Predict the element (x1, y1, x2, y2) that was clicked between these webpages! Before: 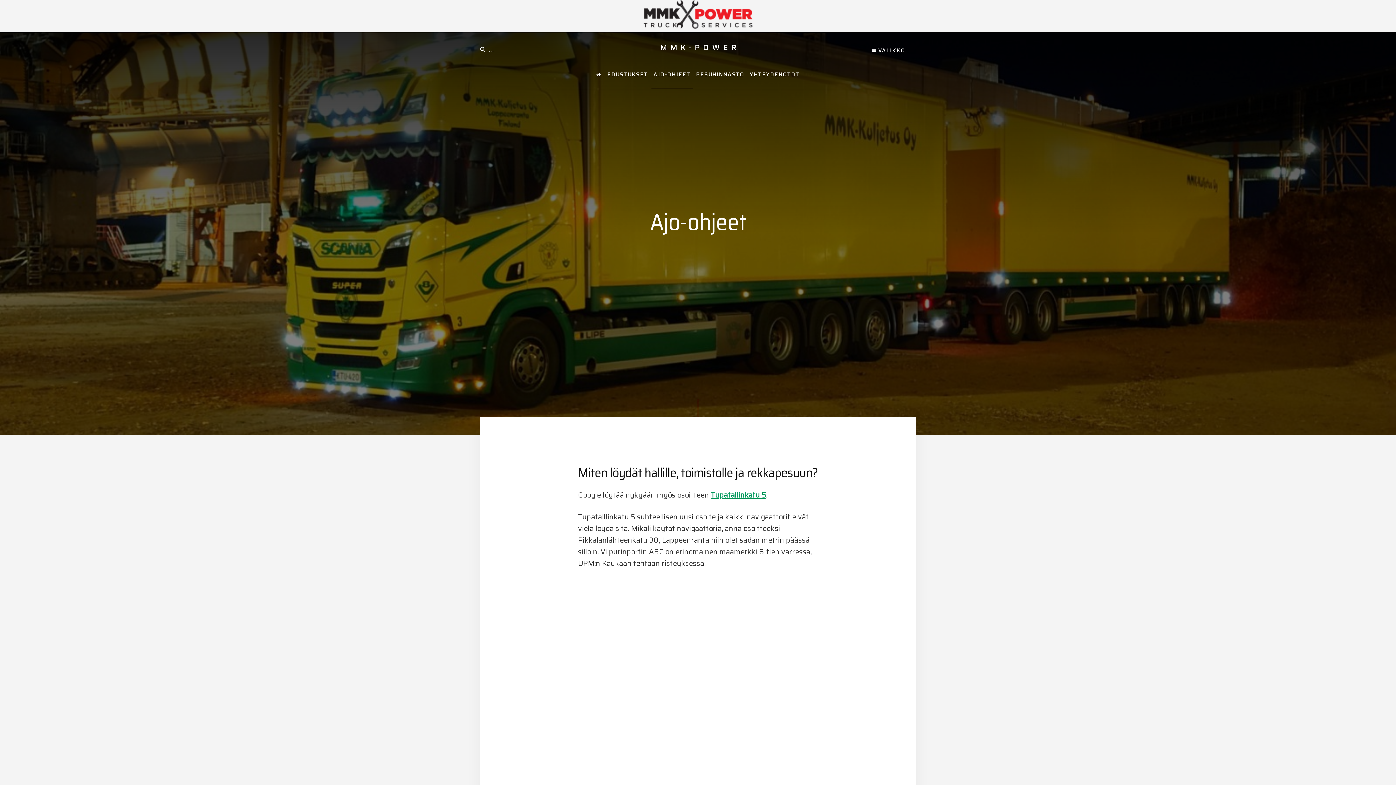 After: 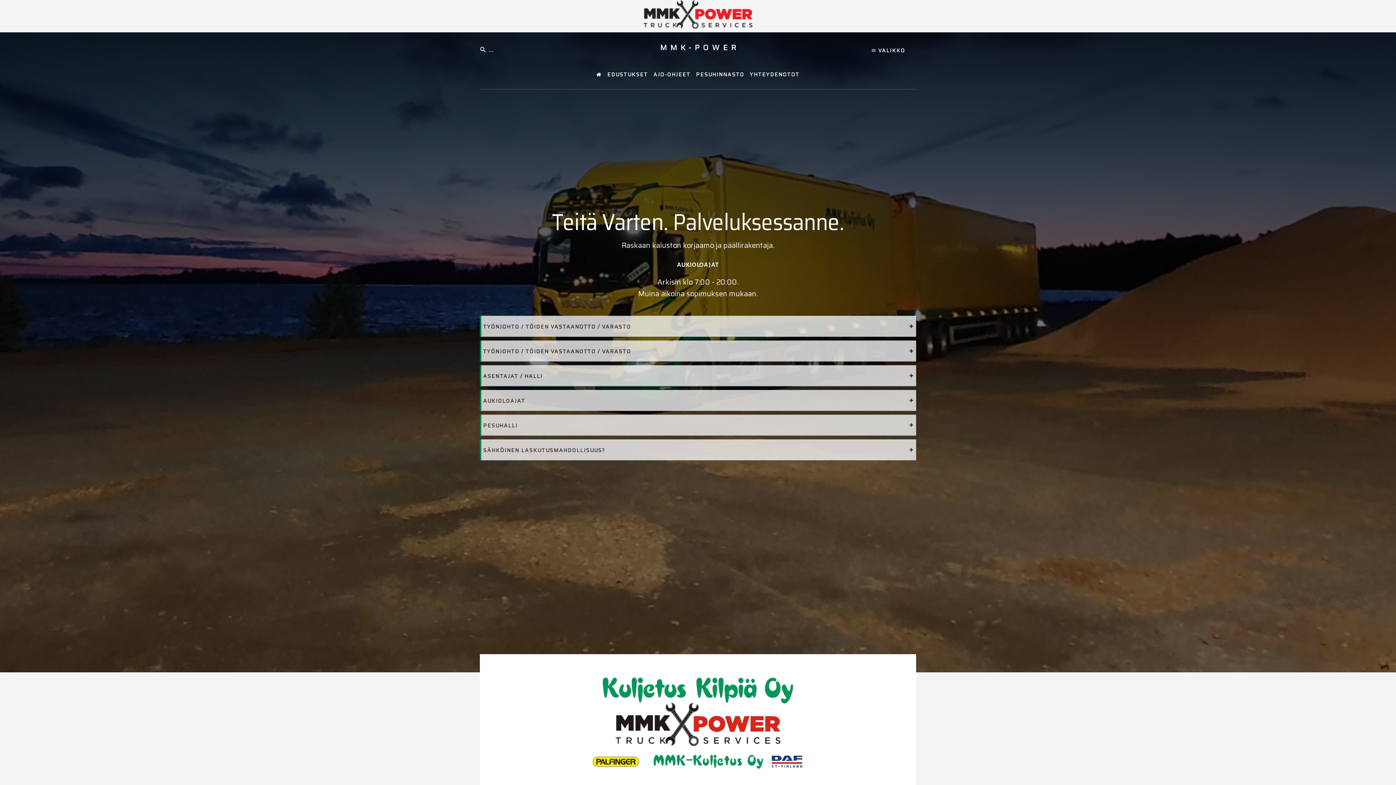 Action: bbox: (643, 20, 752, 32)